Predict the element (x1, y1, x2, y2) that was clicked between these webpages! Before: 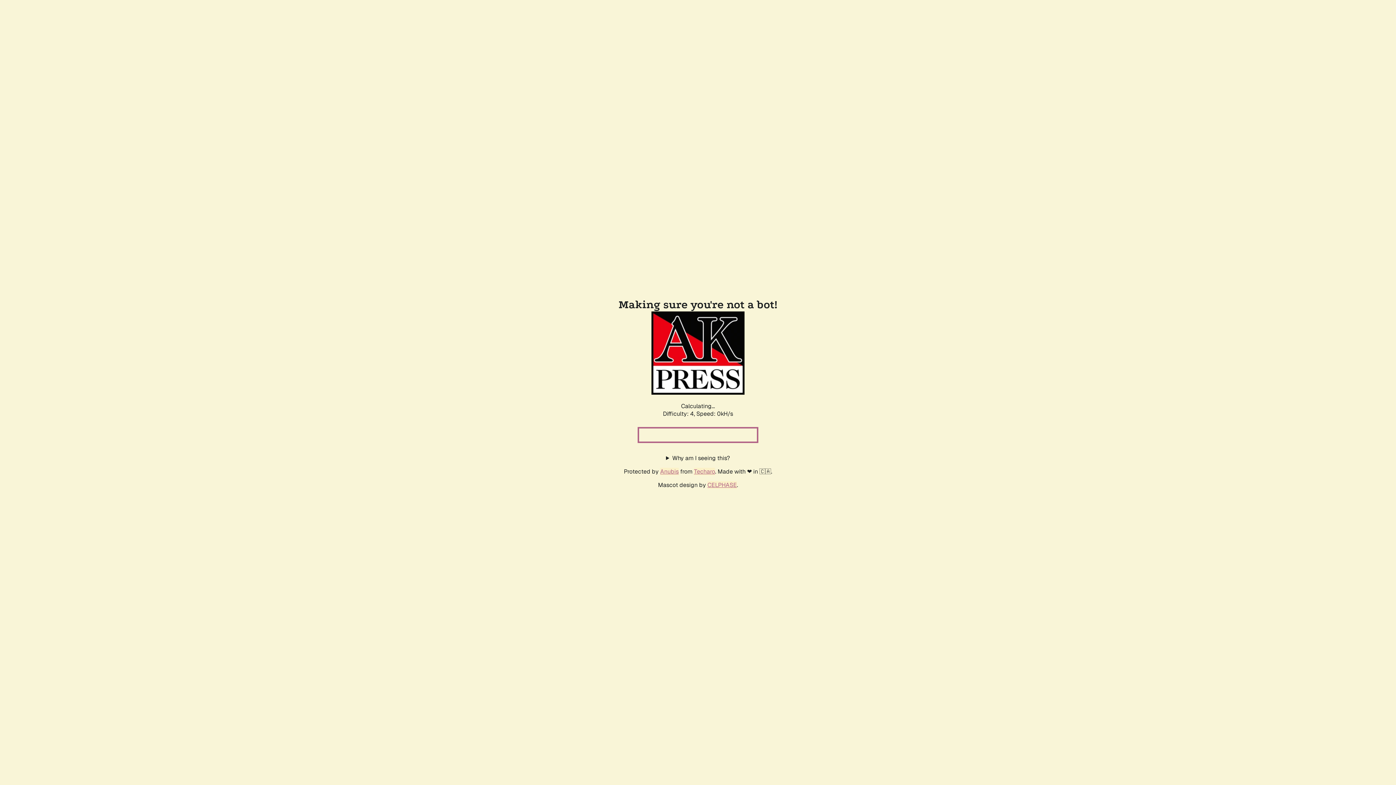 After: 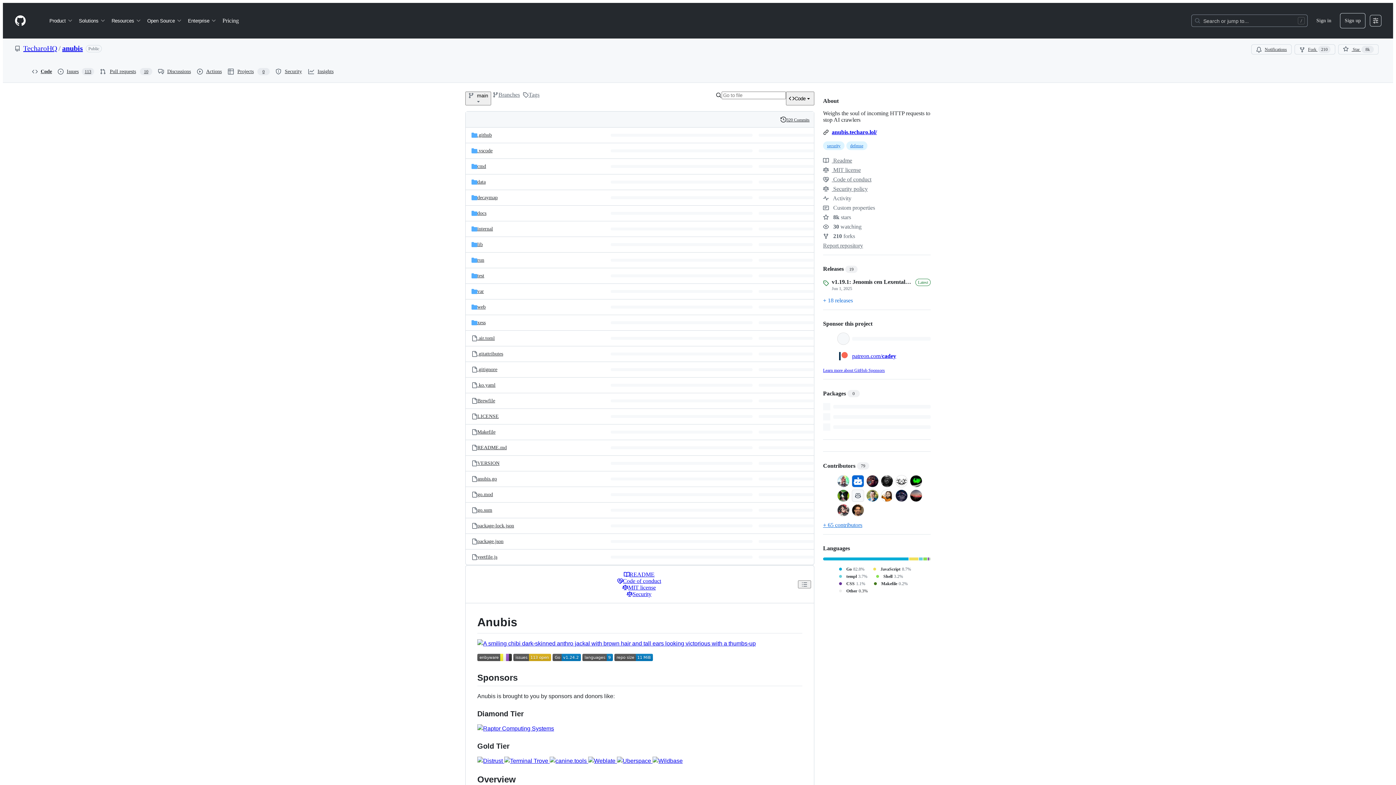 Action: label: Anubis bbox: (660, 467, 678, 475)